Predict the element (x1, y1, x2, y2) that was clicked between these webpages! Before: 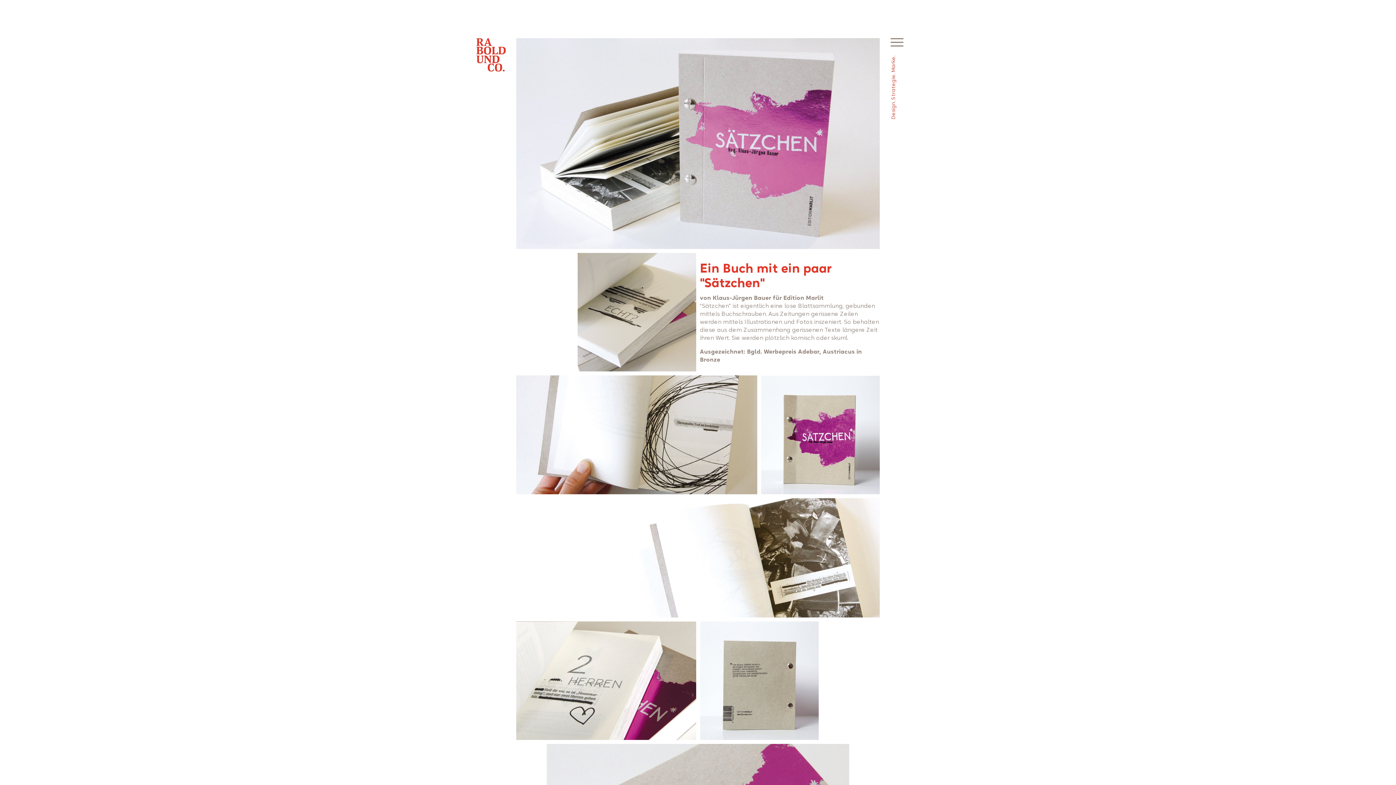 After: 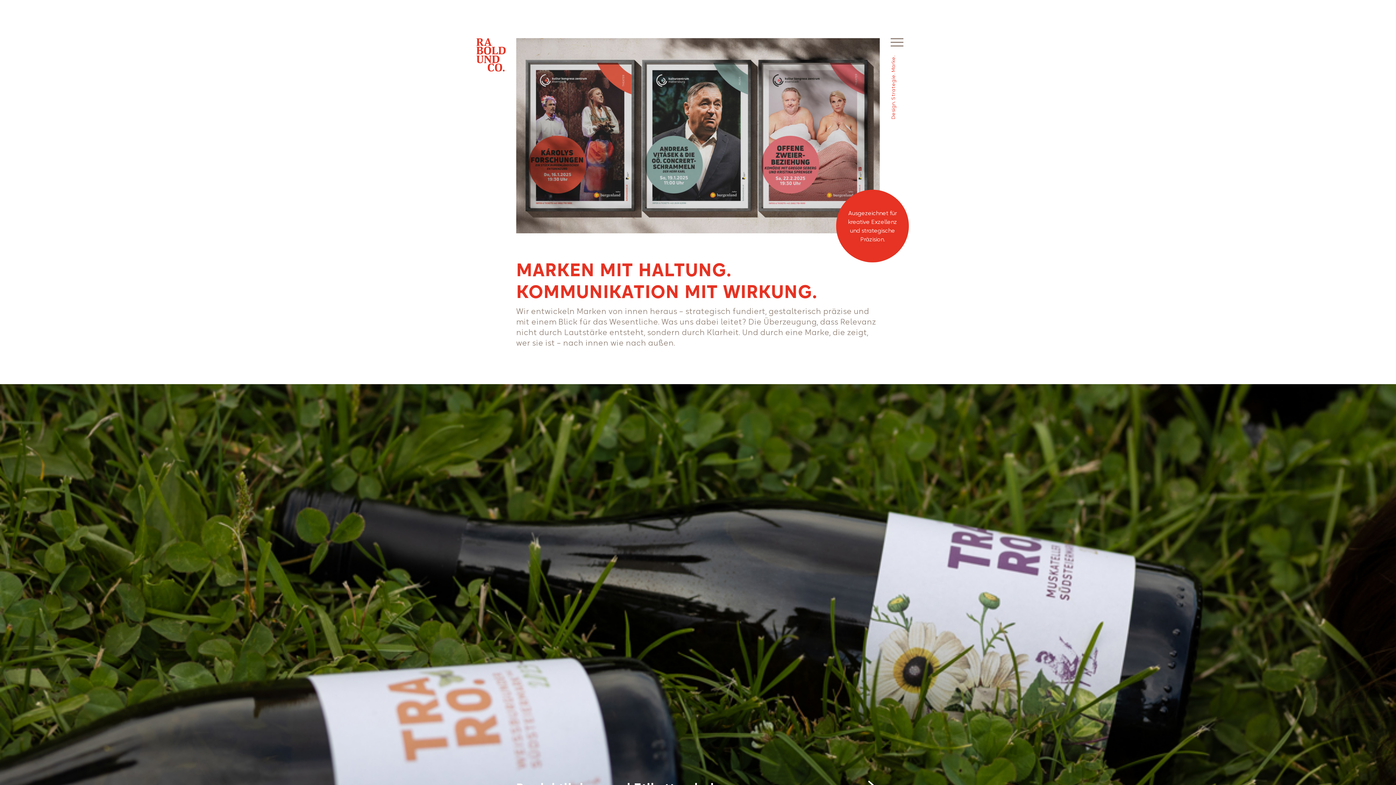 Action: bbox: (476, 38, 505, 71)